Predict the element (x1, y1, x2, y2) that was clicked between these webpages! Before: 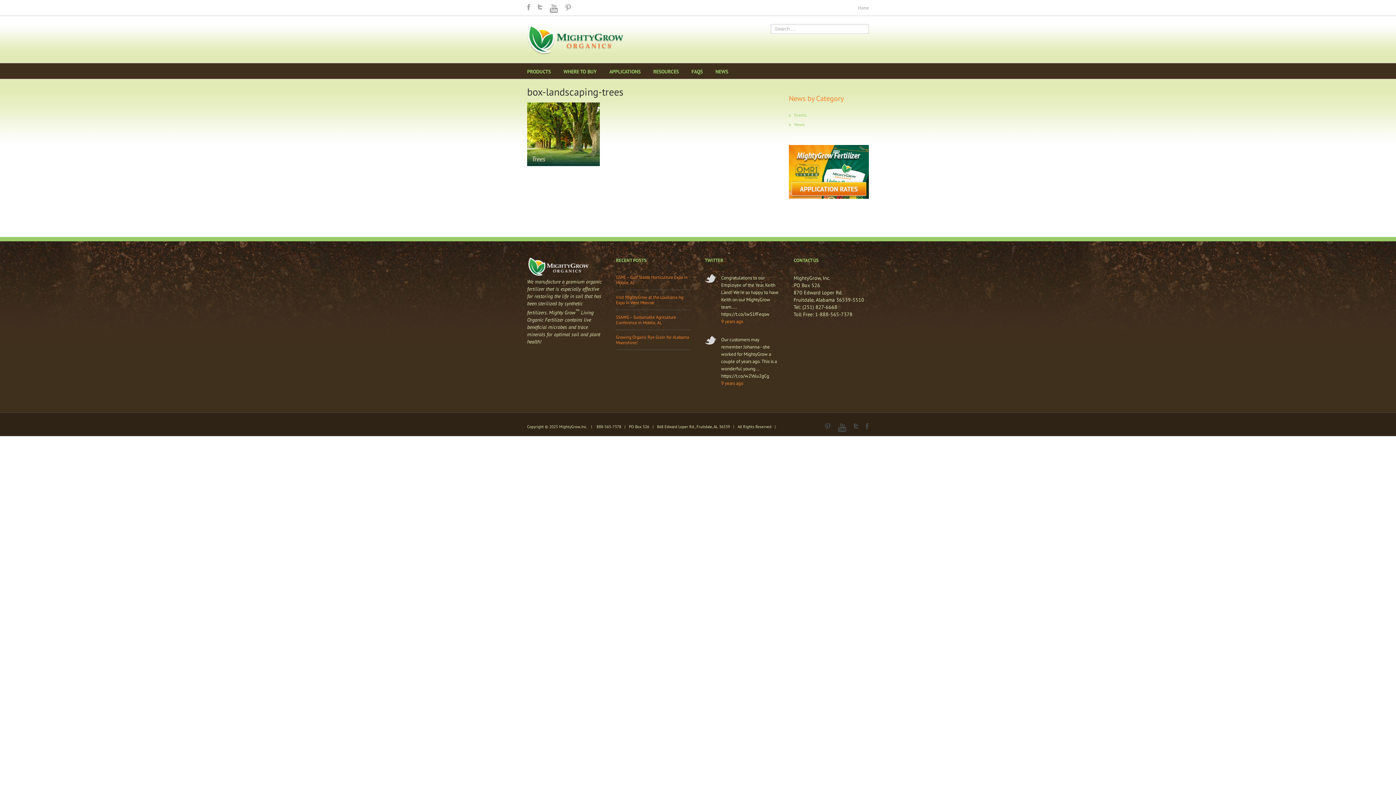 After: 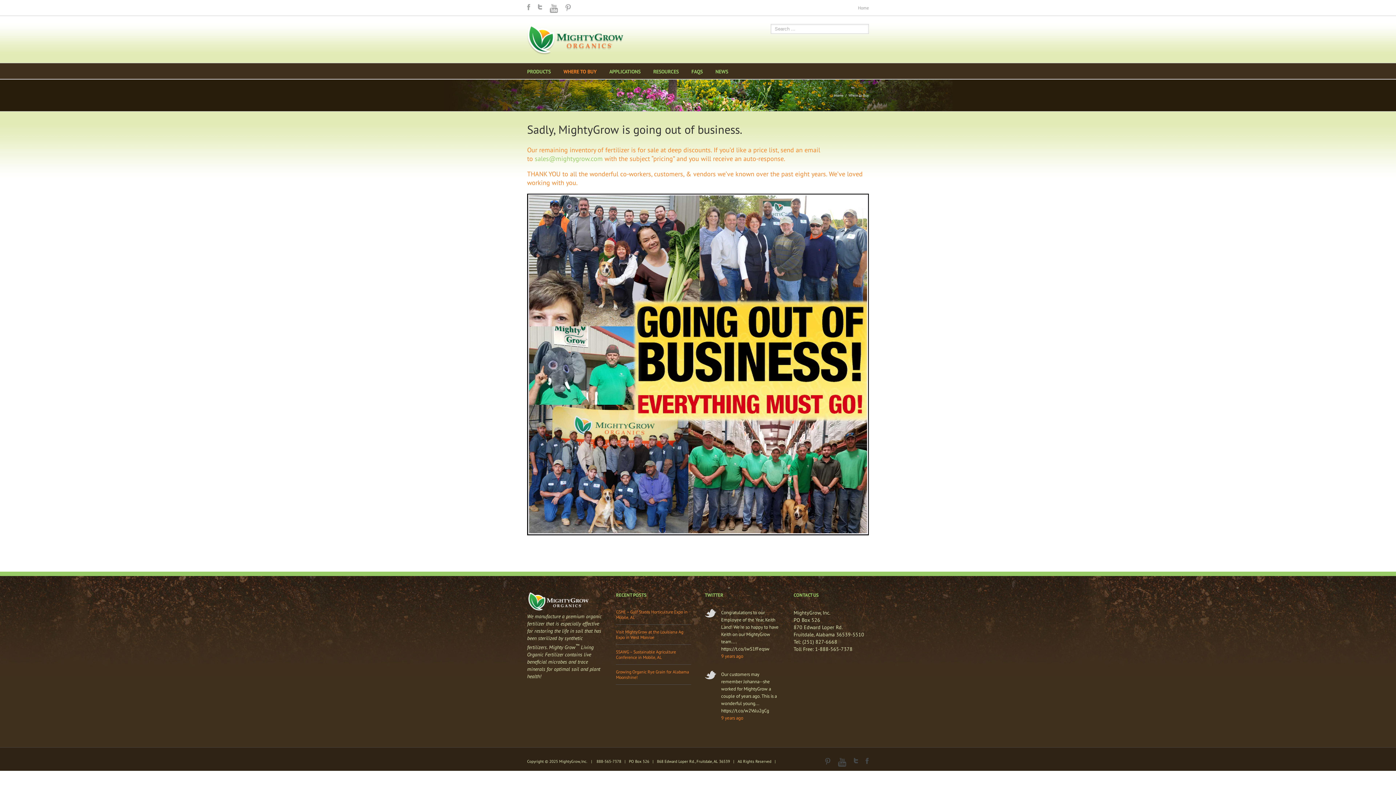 Action: label: WHERE TO BUY bbox: (563, 63, 596, 78)